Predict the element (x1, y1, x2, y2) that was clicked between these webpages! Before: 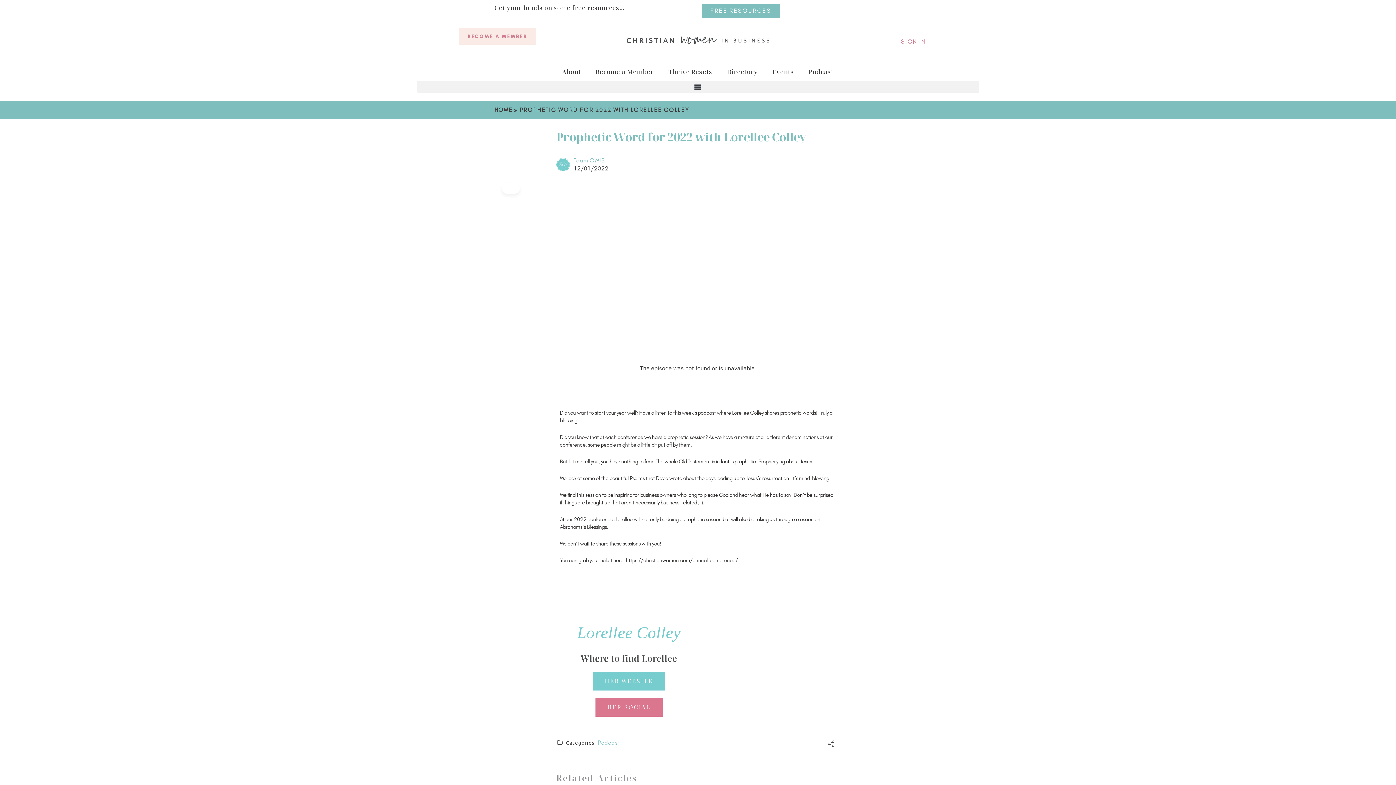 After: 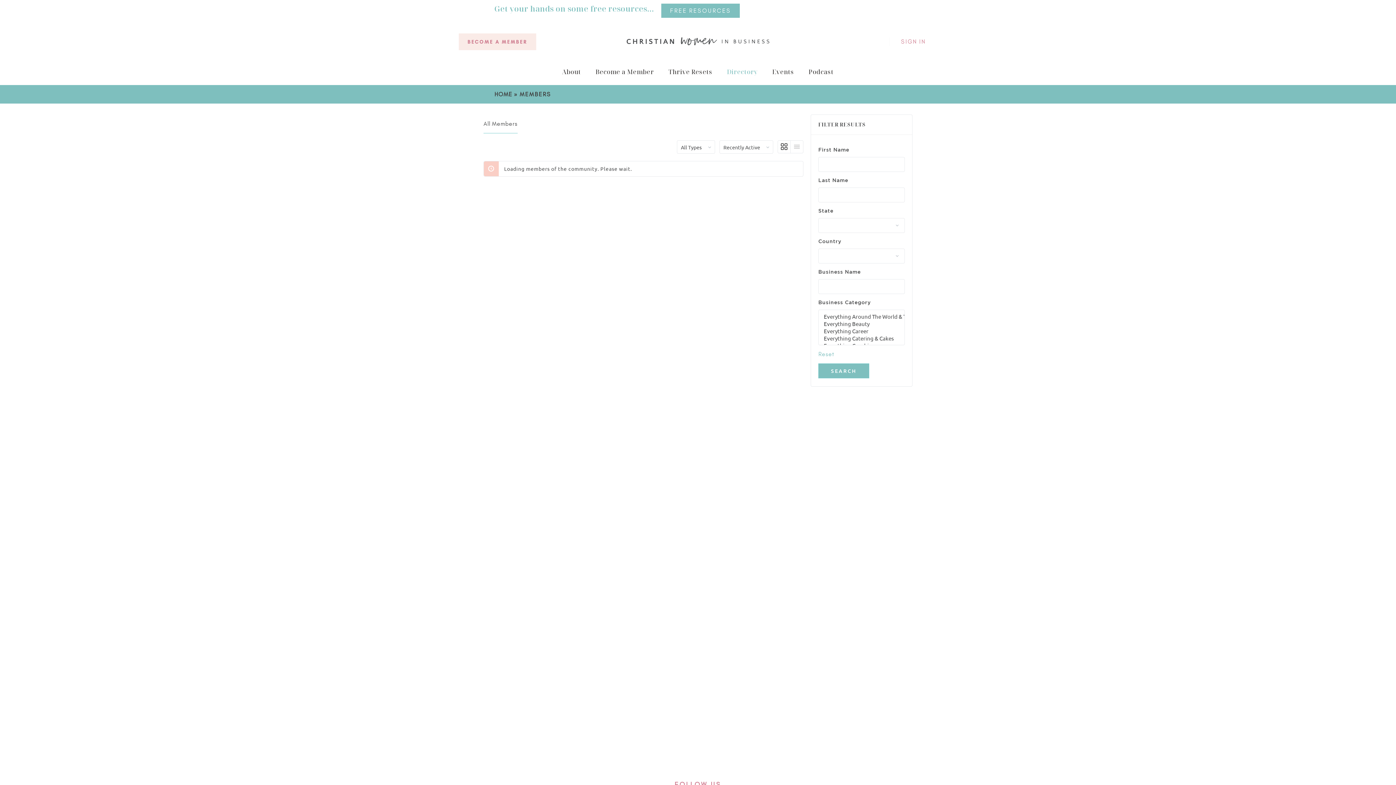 Action: bbox: (719, 62, 765, 80) label: Directory